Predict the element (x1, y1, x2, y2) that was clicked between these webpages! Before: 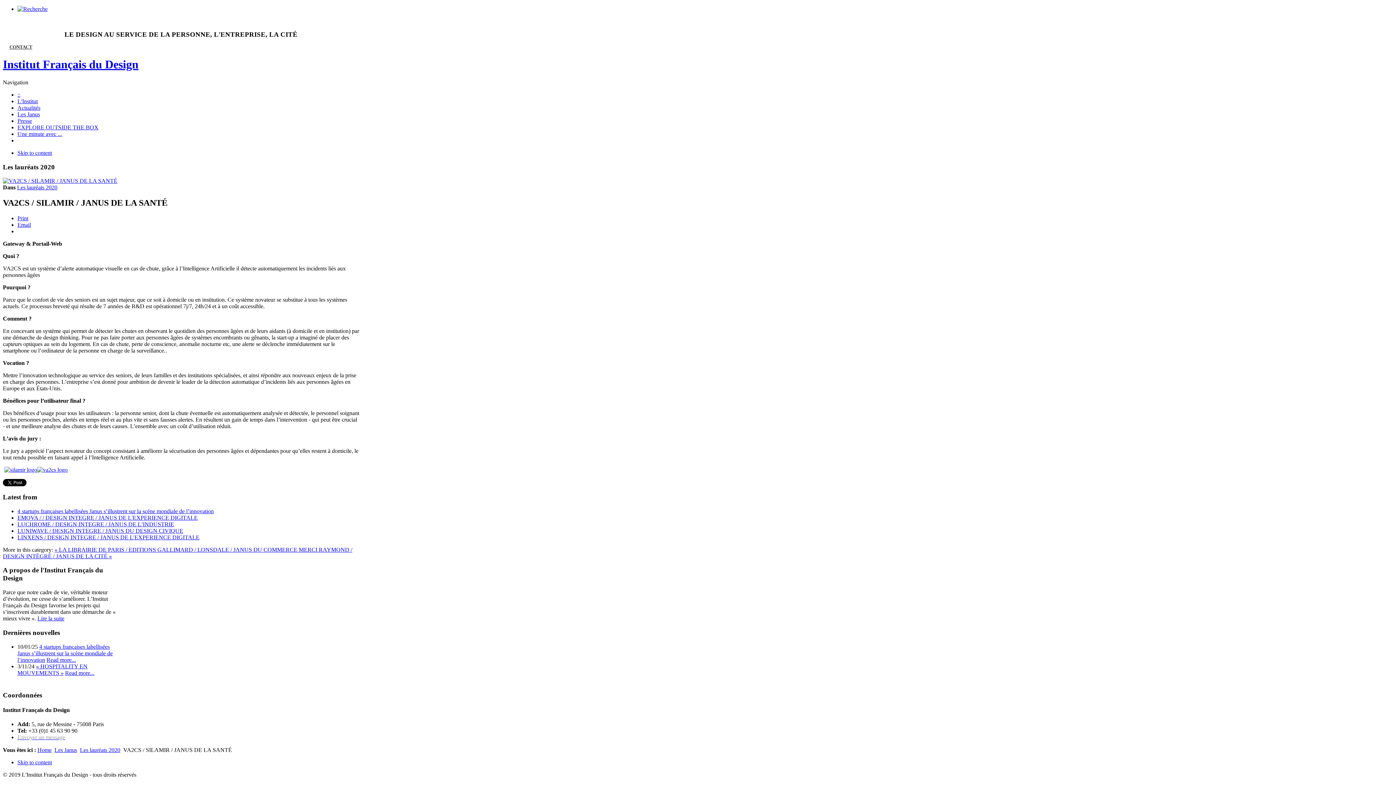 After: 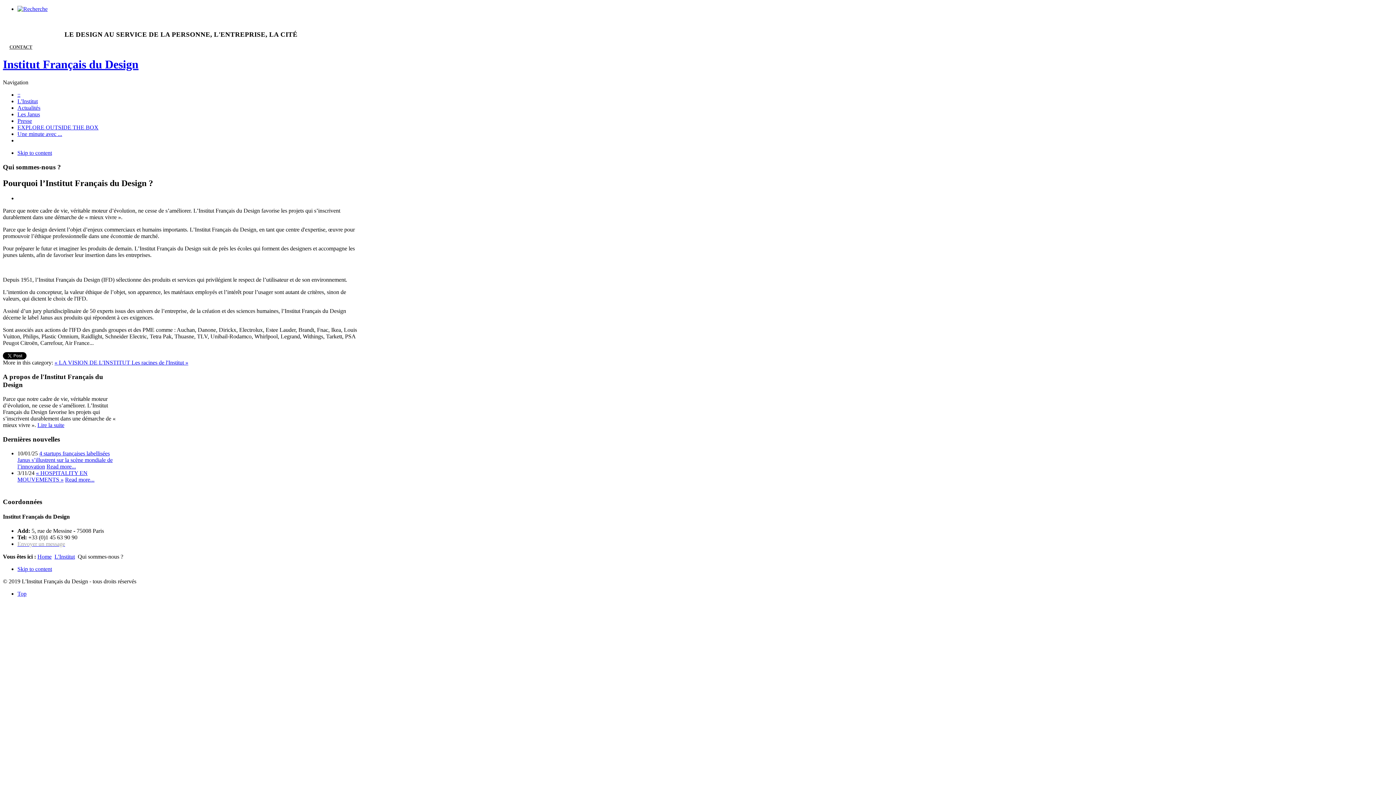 Action: label: Lire la suite bbox: (37, 615, 64, 621)